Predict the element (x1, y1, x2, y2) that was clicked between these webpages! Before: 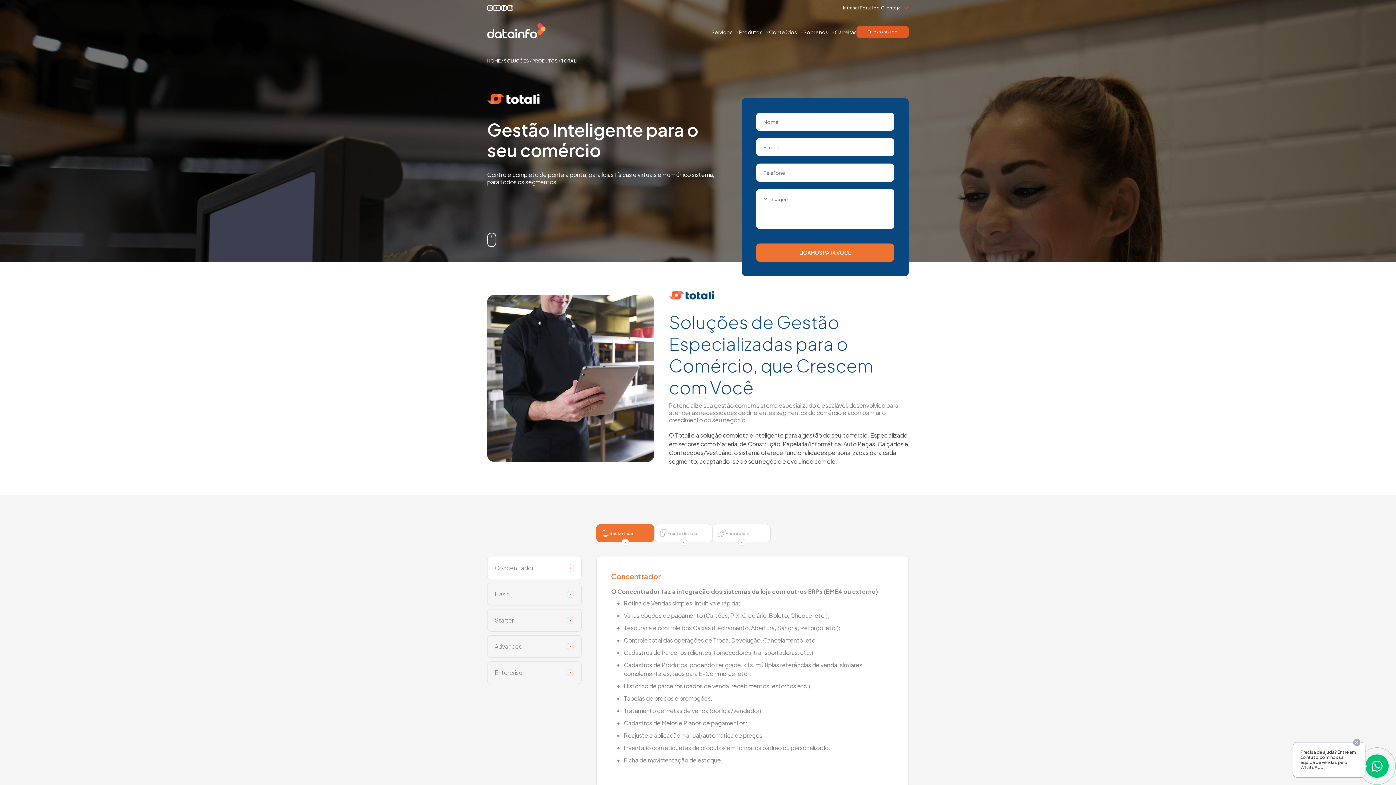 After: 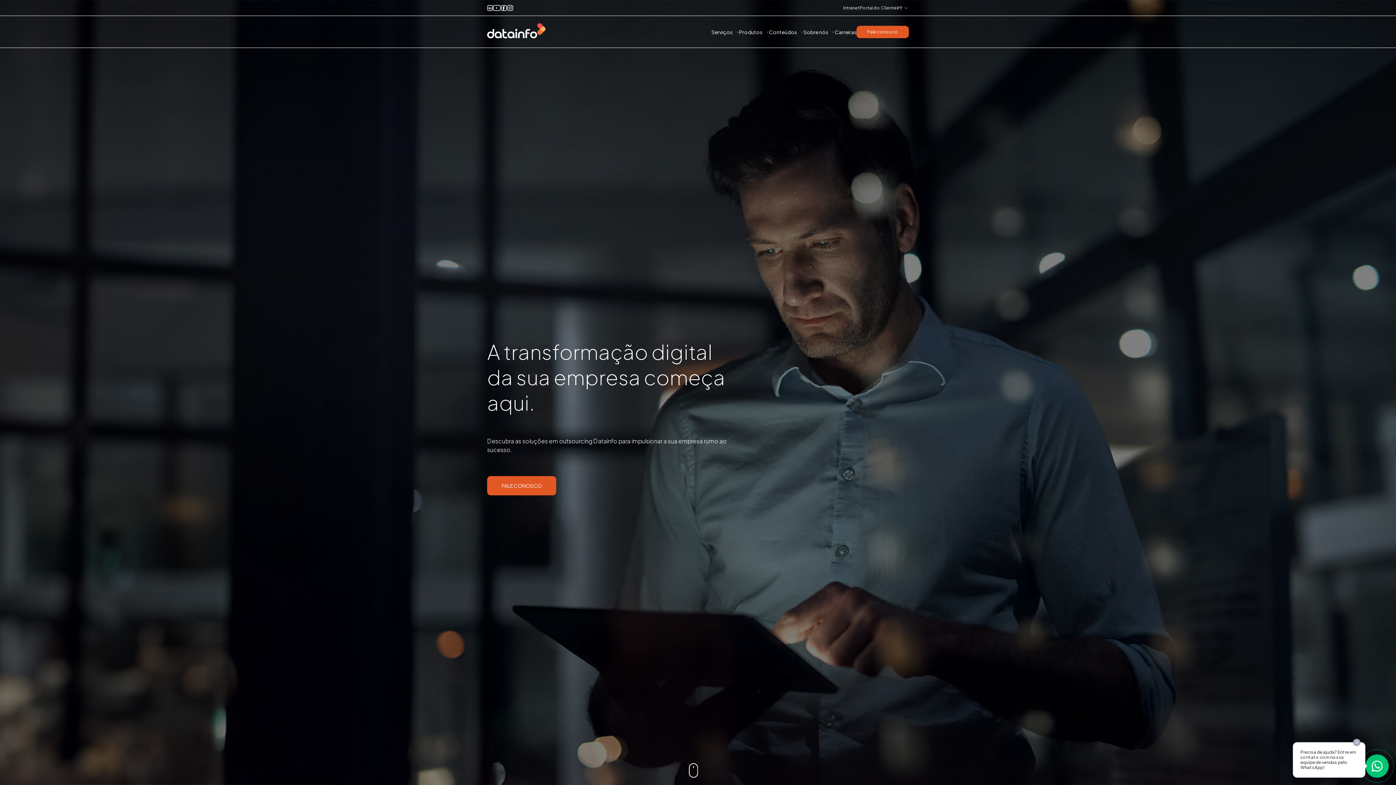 Action: bbox: (487, 32, 545, 40)